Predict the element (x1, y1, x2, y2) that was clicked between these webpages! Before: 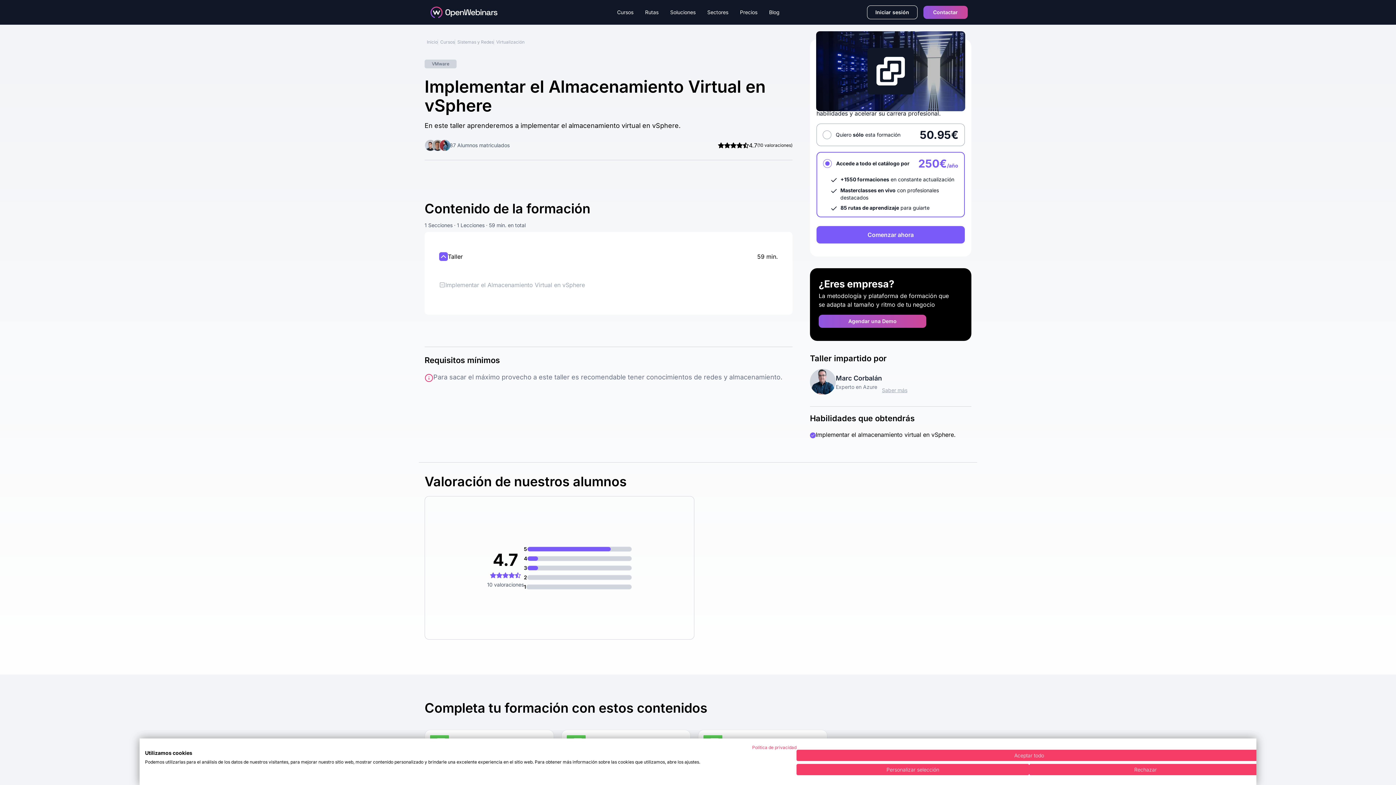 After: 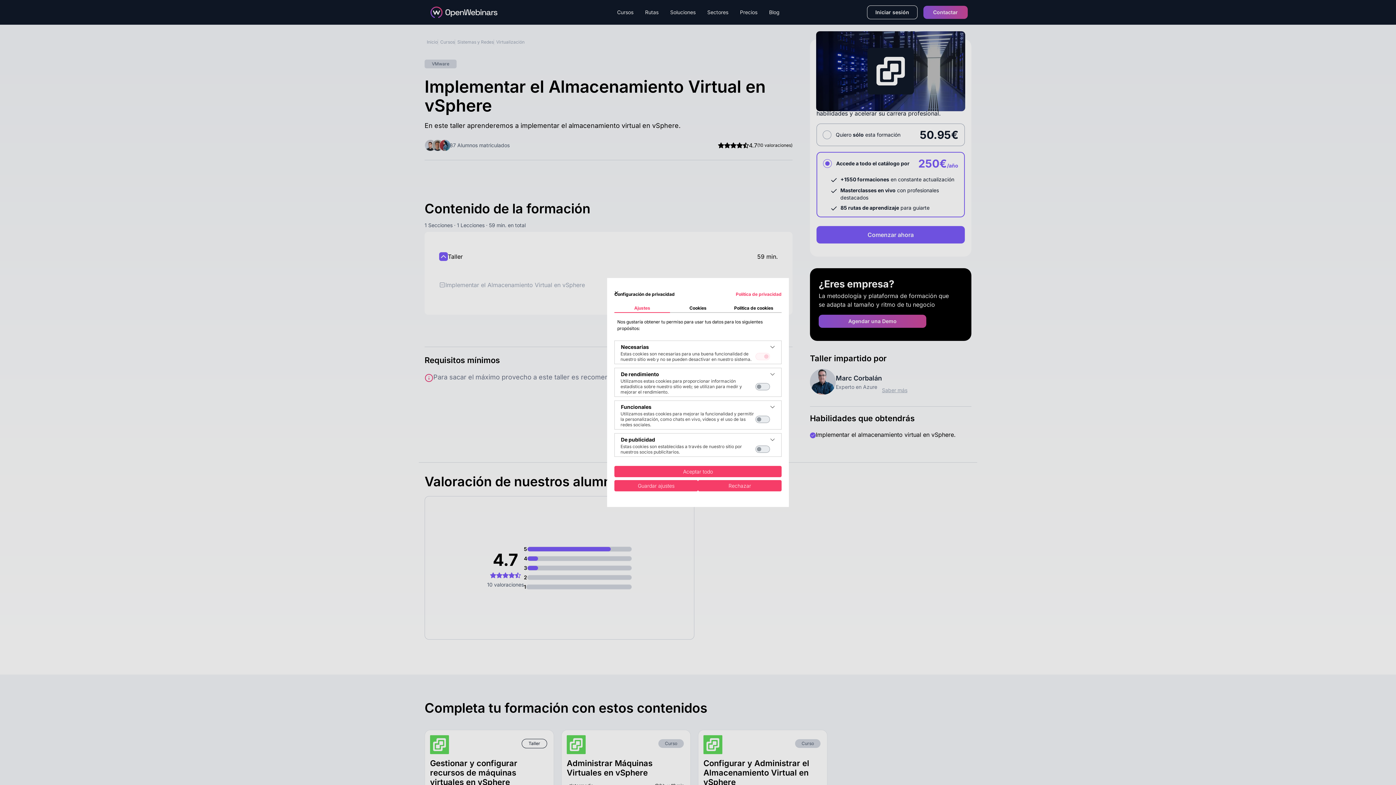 Action: label: Ajuste las preferencias de cookie  bbox: (796, 764, 1029, 775)